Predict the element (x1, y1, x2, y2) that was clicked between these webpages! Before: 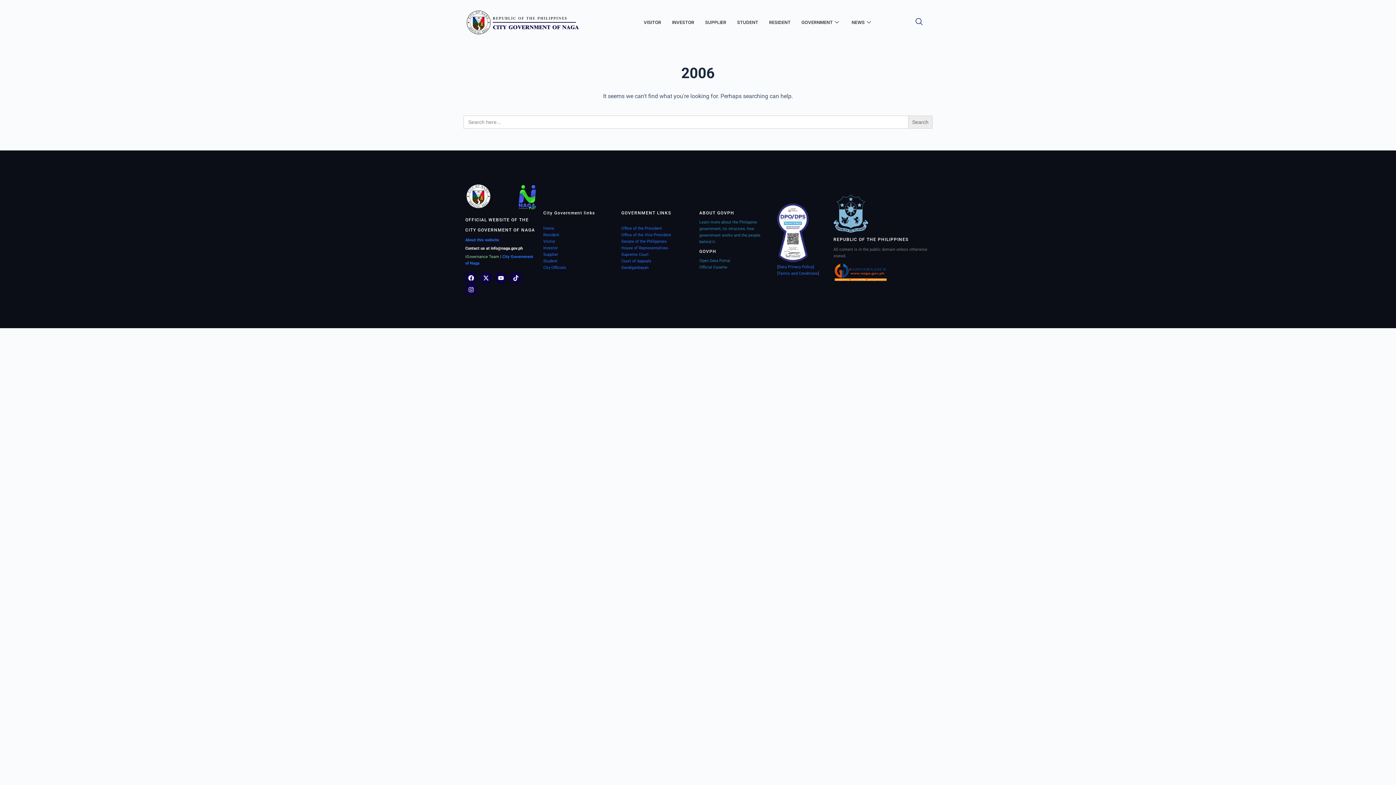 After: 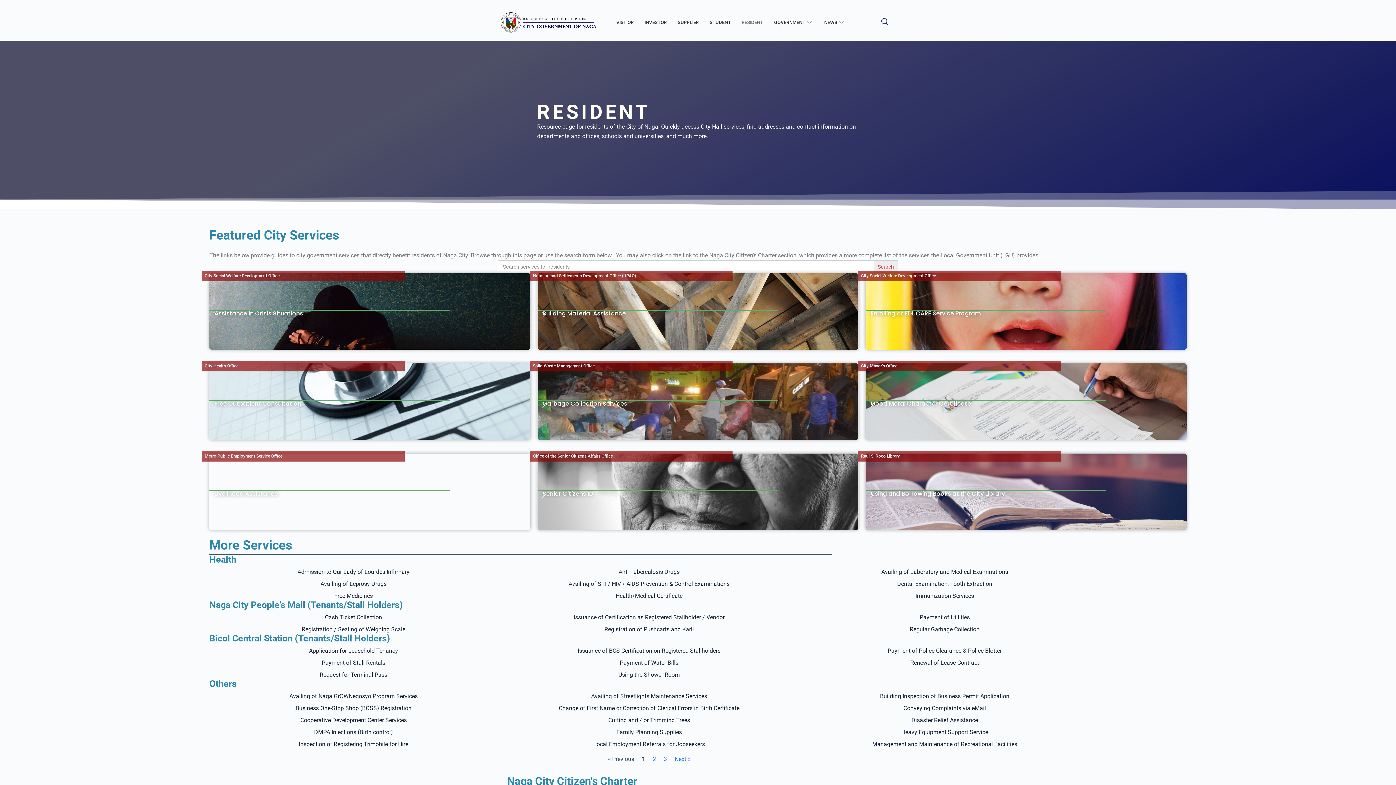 Action: bbox: (763, 7, 796, 36) label: RESIDENT